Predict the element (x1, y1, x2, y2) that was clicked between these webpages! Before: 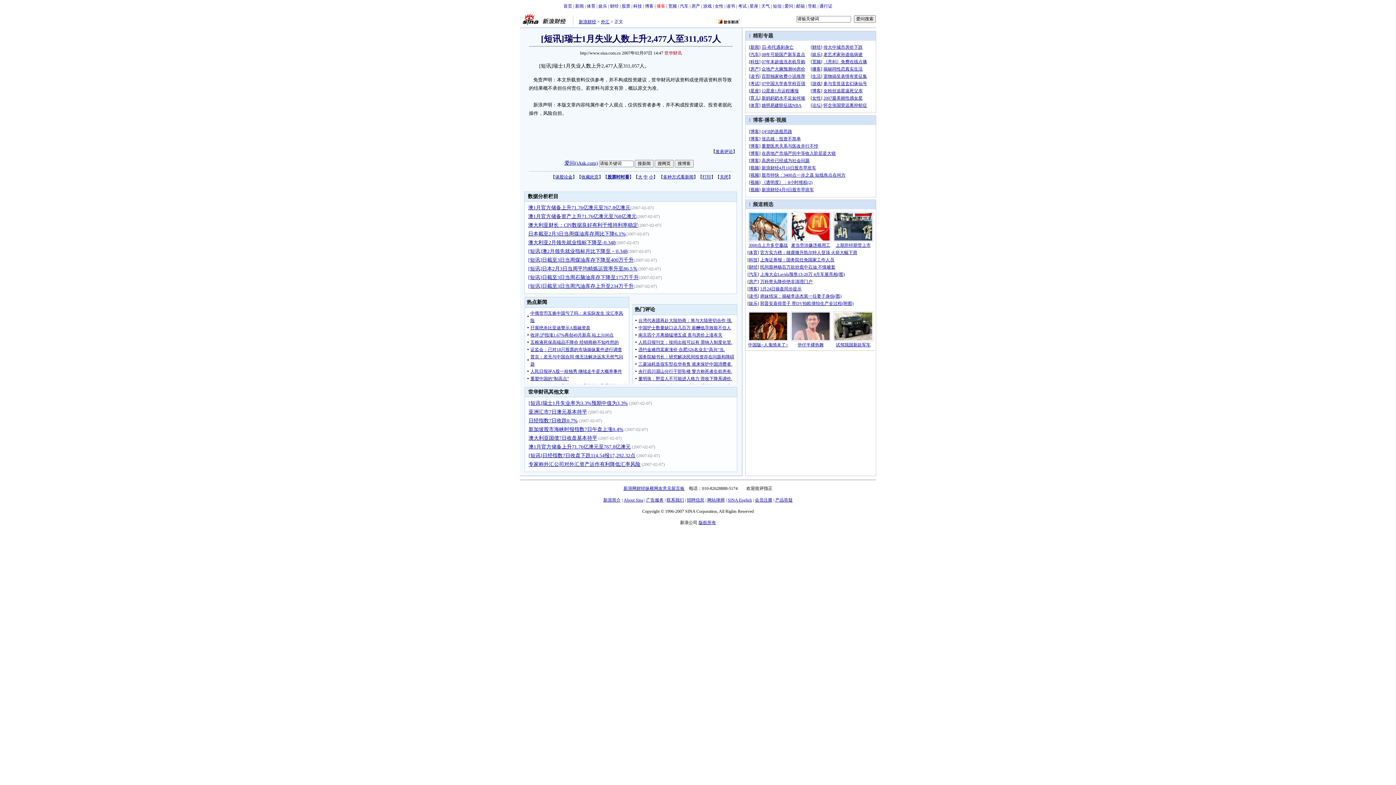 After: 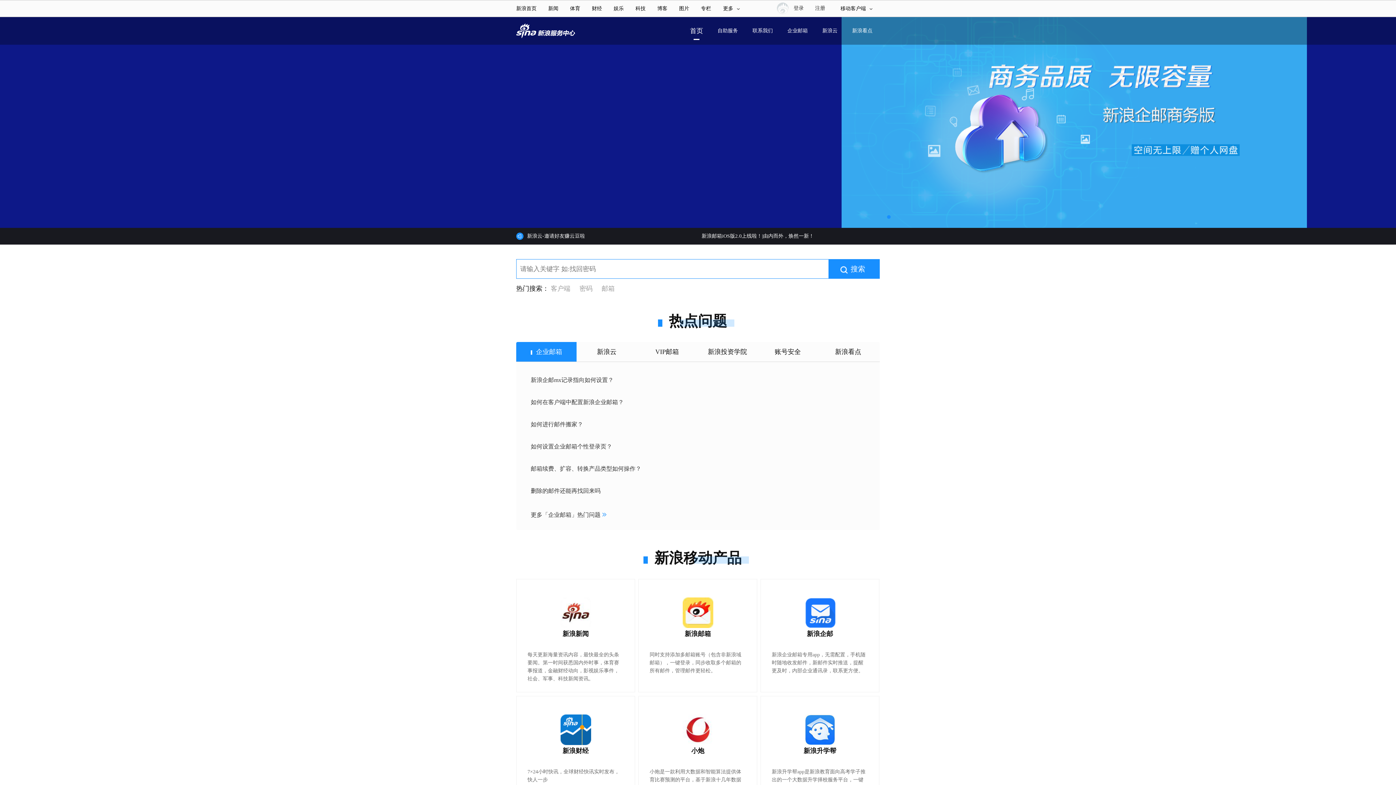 Action: label: 产品答疑 bbox: (775, 497, 792, 502)